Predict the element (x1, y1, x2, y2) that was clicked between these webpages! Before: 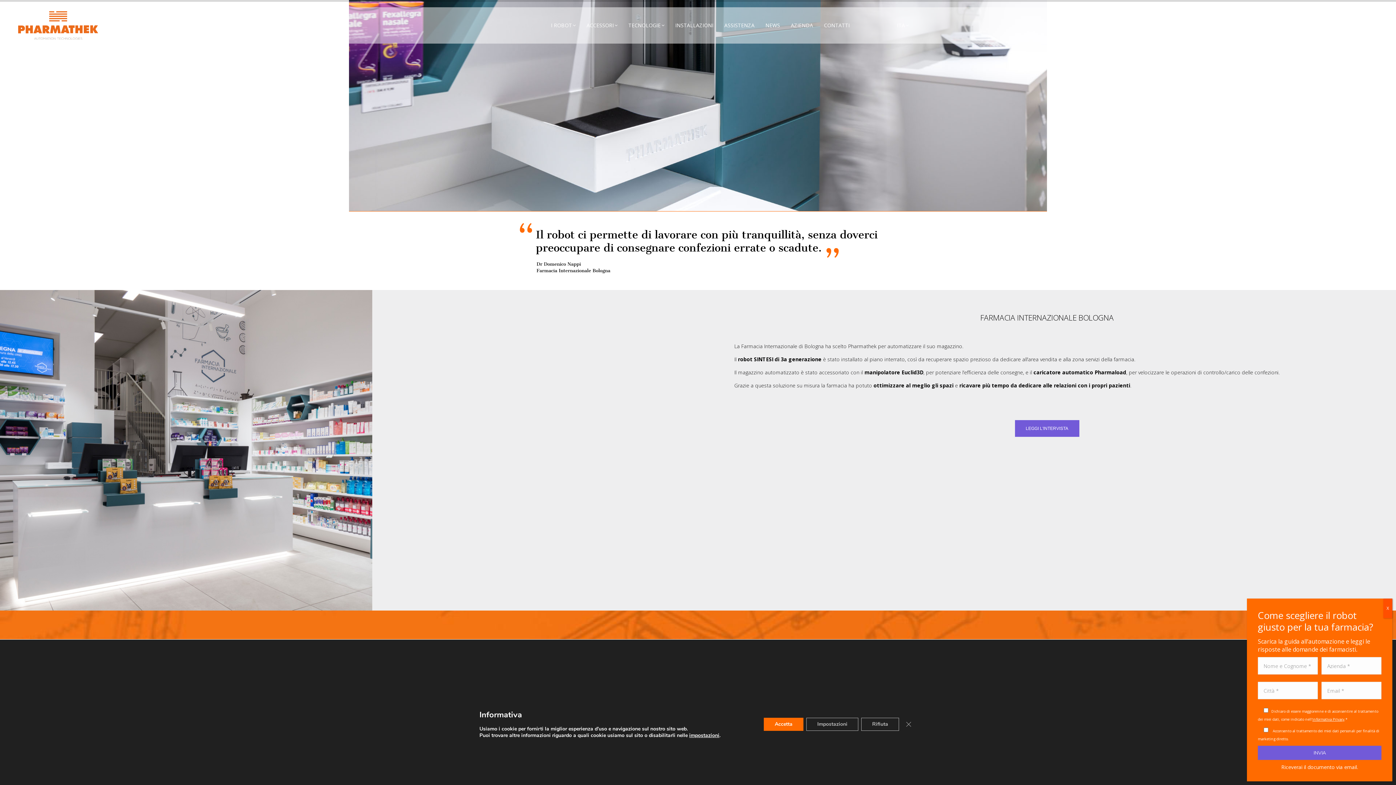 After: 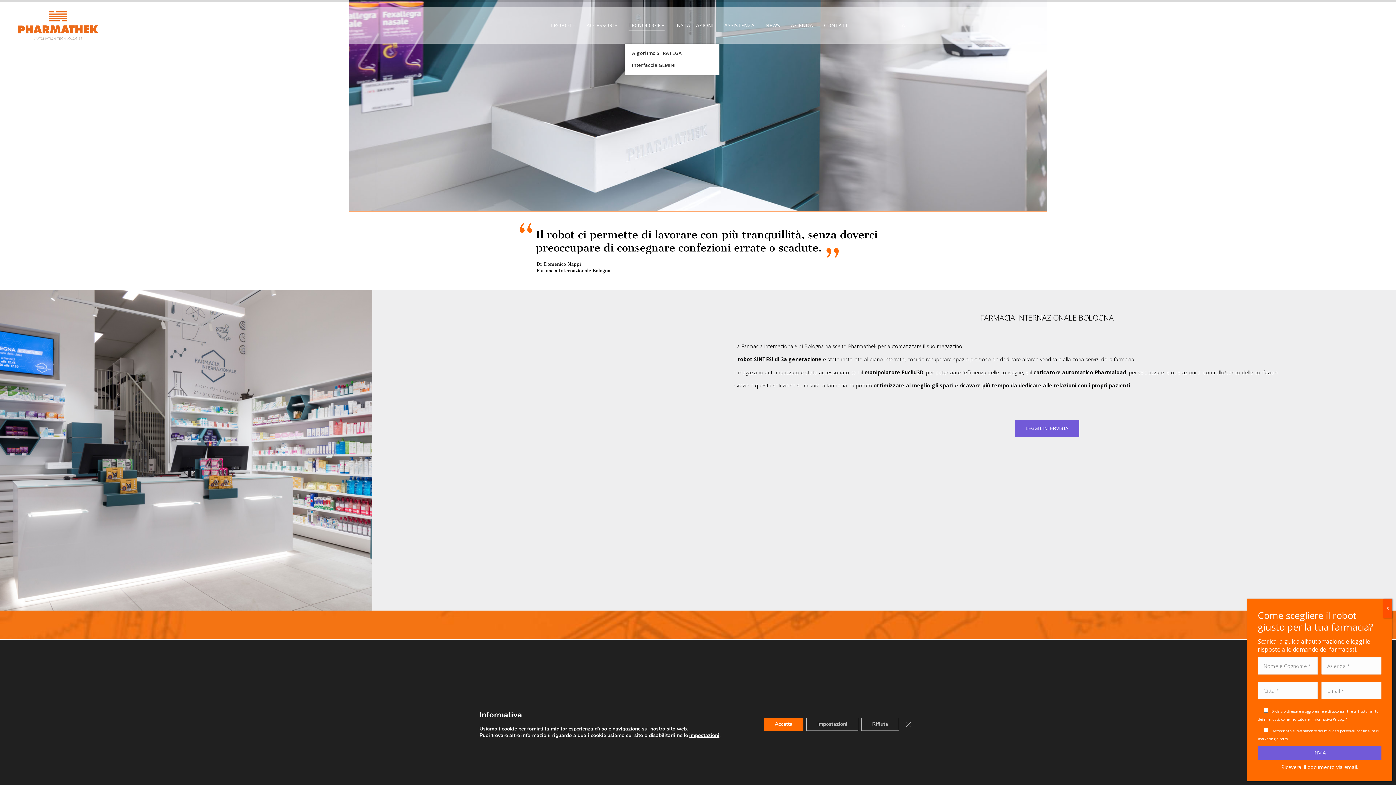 Action: label: TECNOLOGIE bbox: (628, 10, 668, 40)